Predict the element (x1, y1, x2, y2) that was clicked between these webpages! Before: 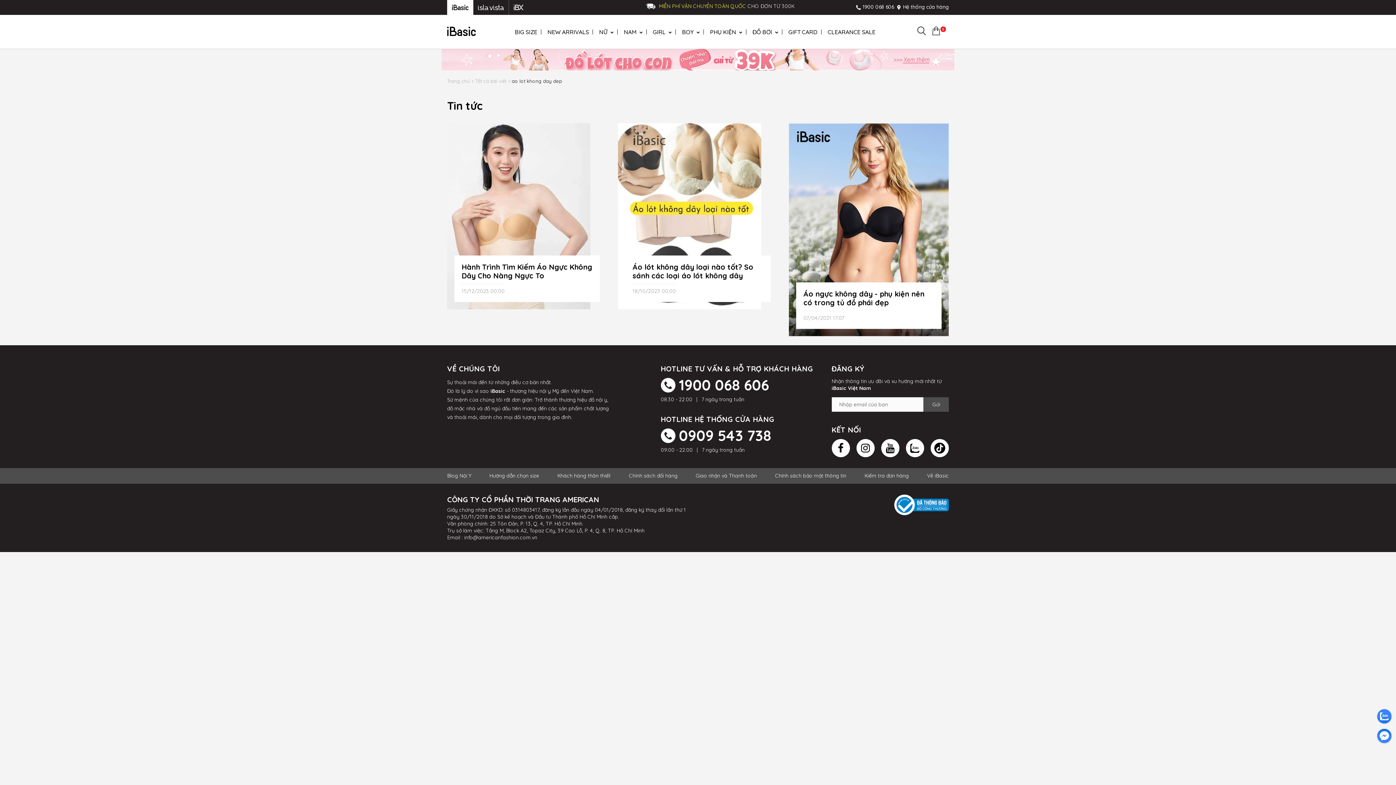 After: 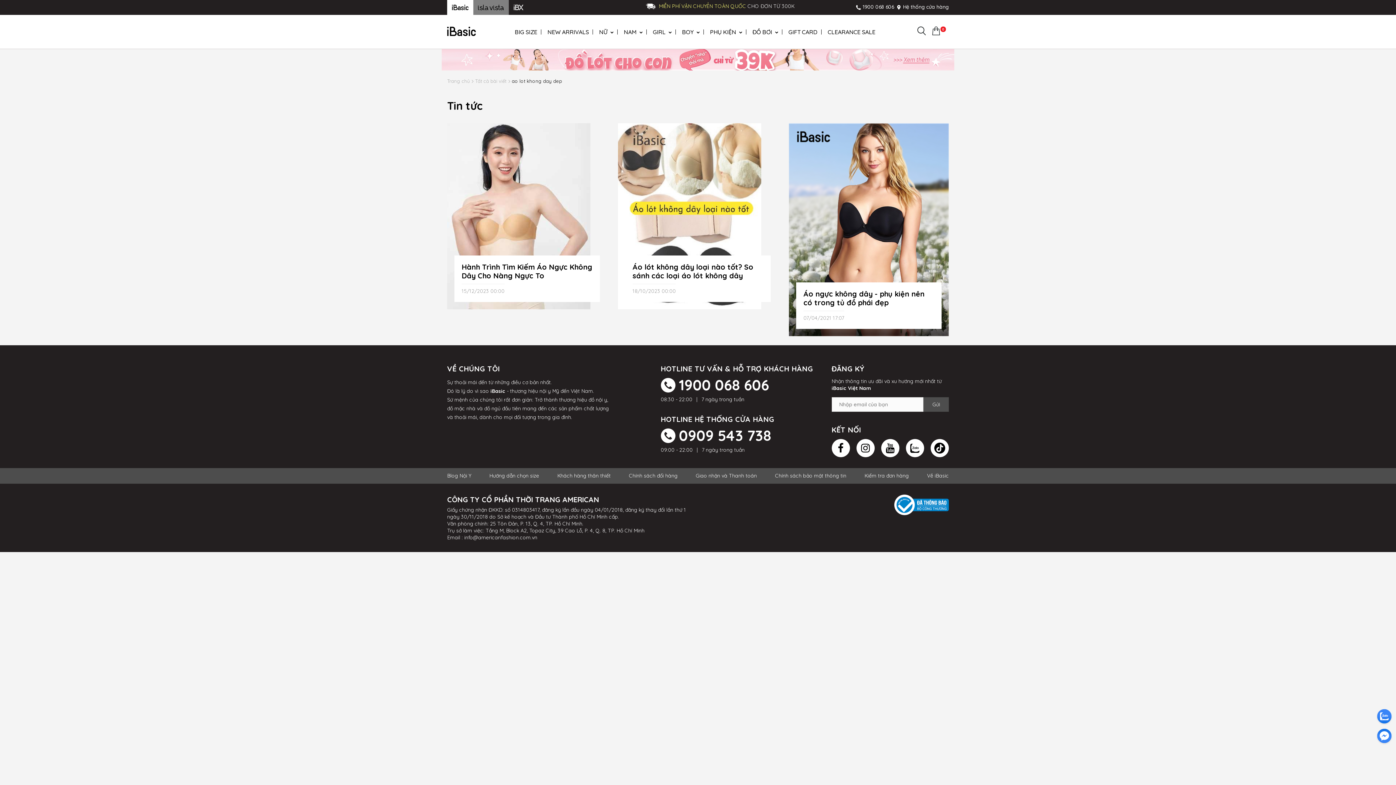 Action: bbox: (473, 0, 508, 14)